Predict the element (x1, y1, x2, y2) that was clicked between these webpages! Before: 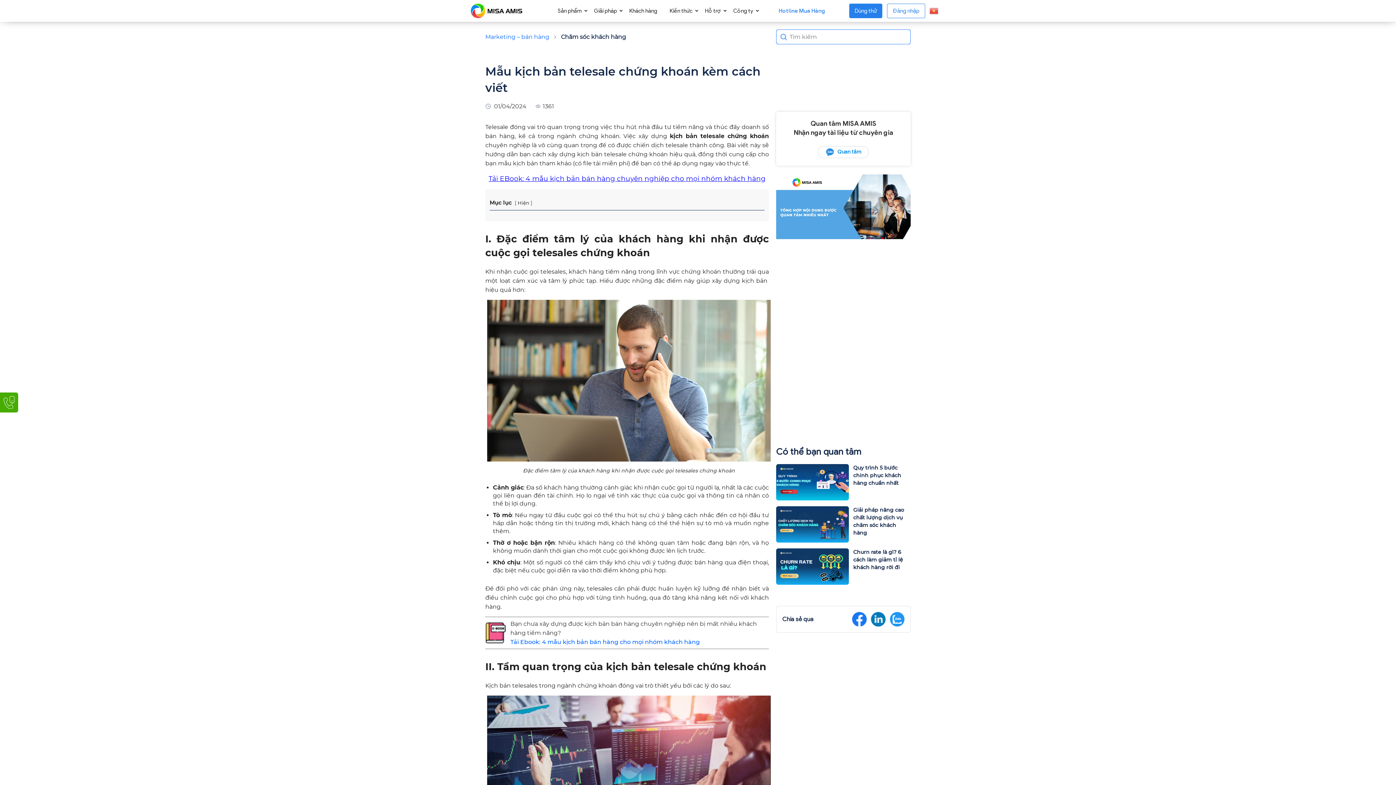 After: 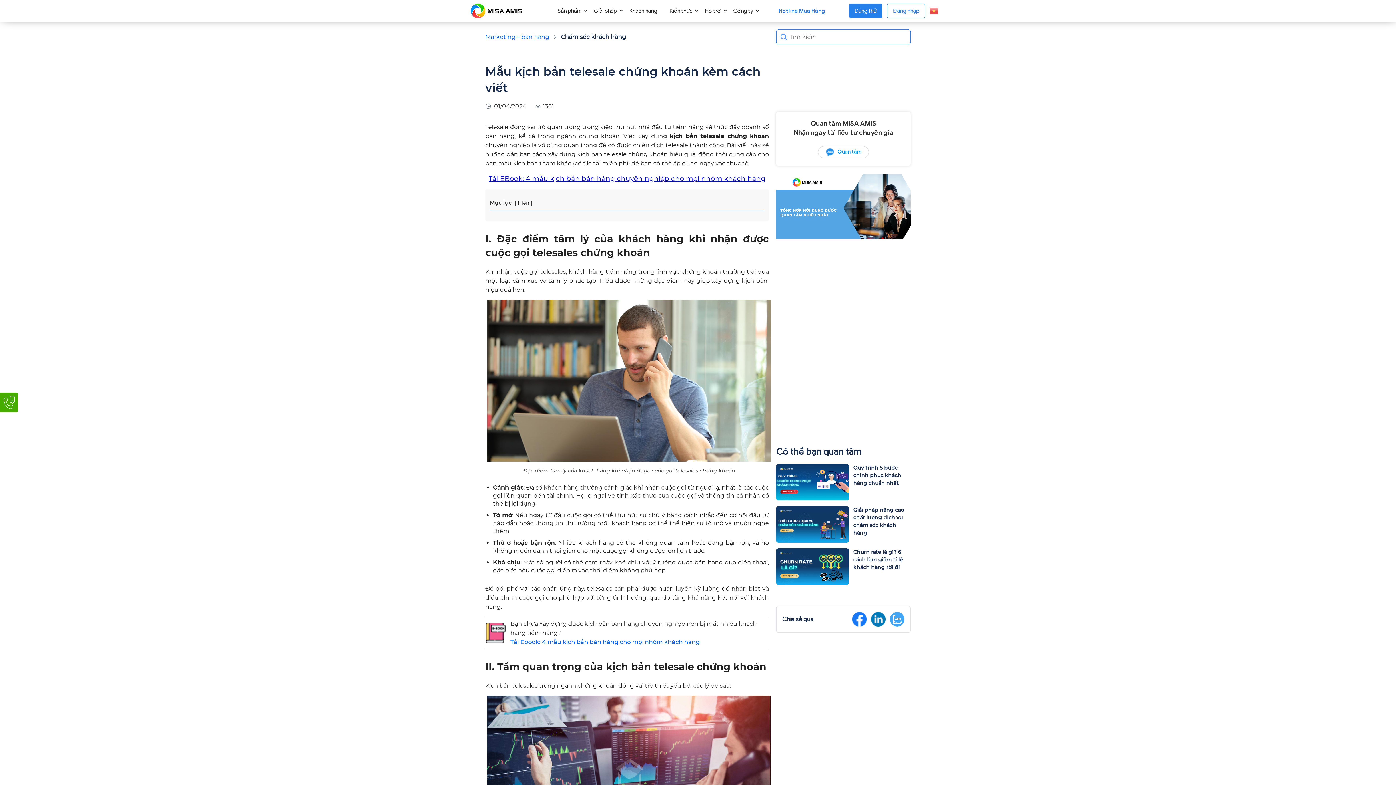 Action: bbox: (890, 612, 904, 627)